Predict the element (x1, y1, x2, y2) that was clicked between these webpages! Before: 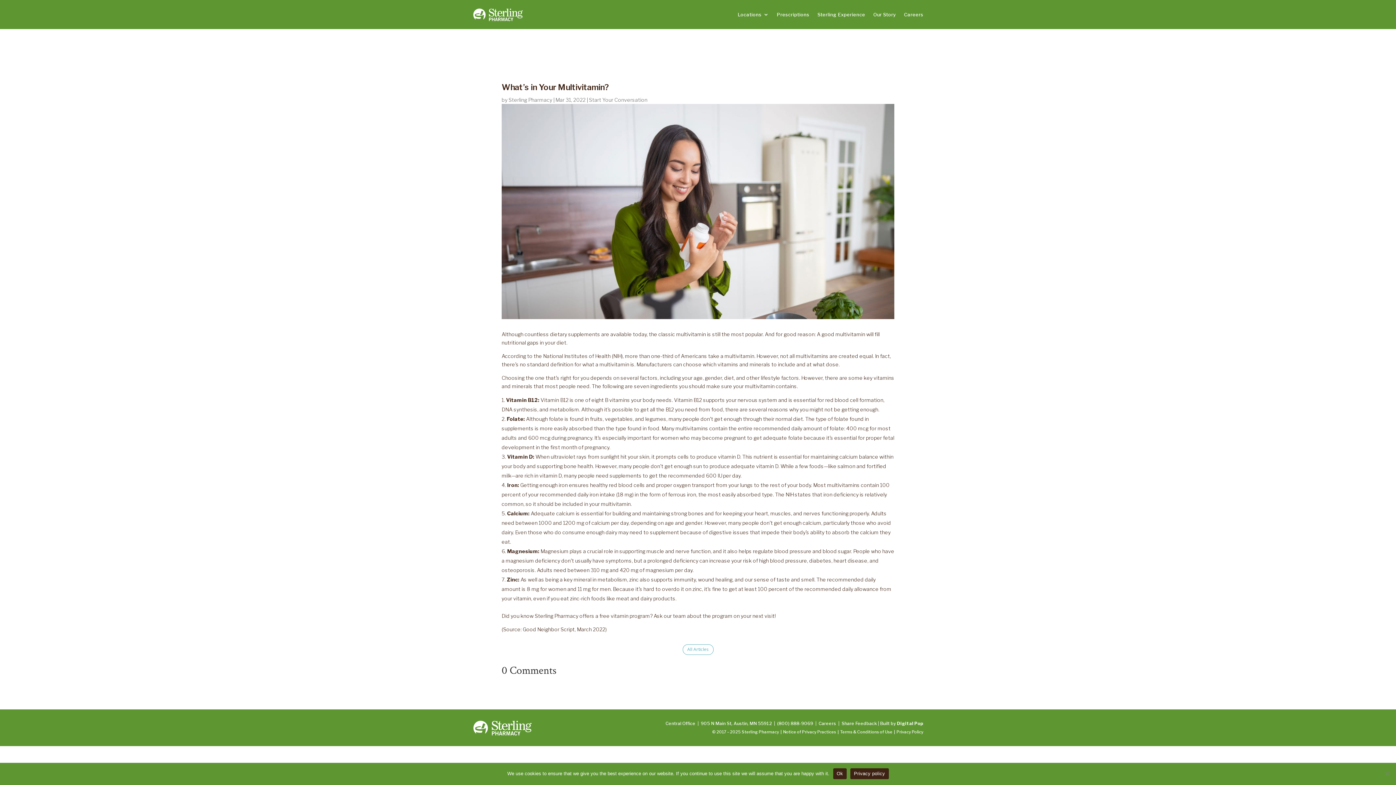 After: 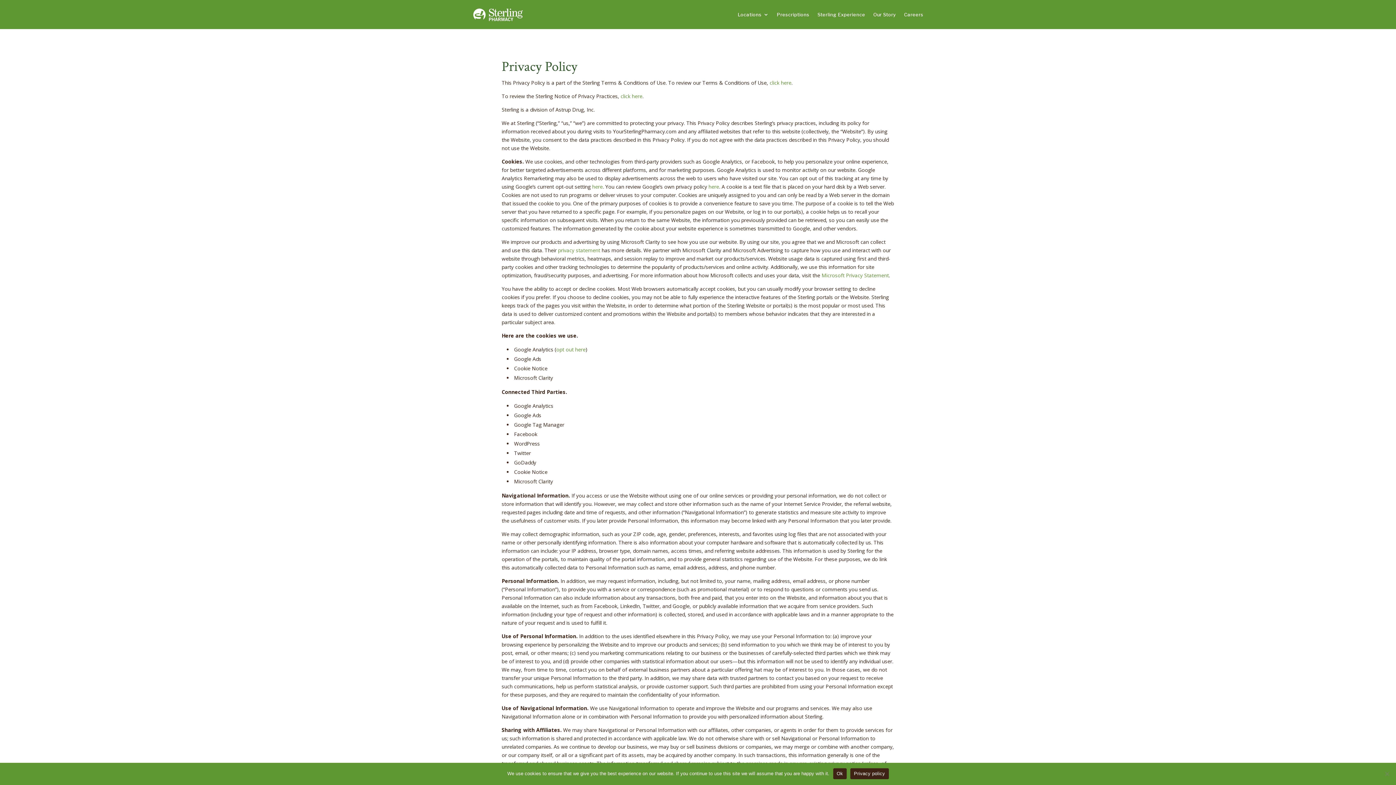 Action: bbox: (896, 729, 923, 735) label: Privacy Policy